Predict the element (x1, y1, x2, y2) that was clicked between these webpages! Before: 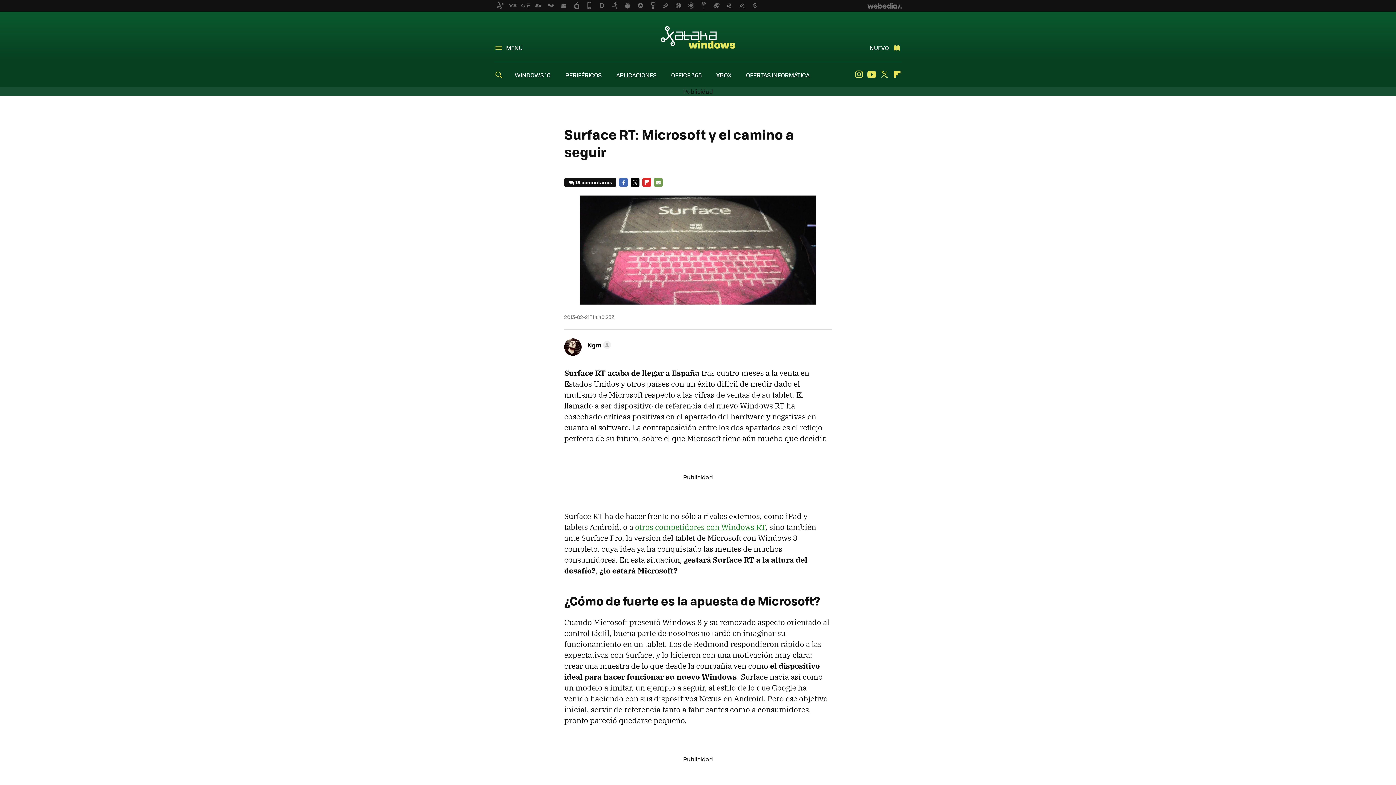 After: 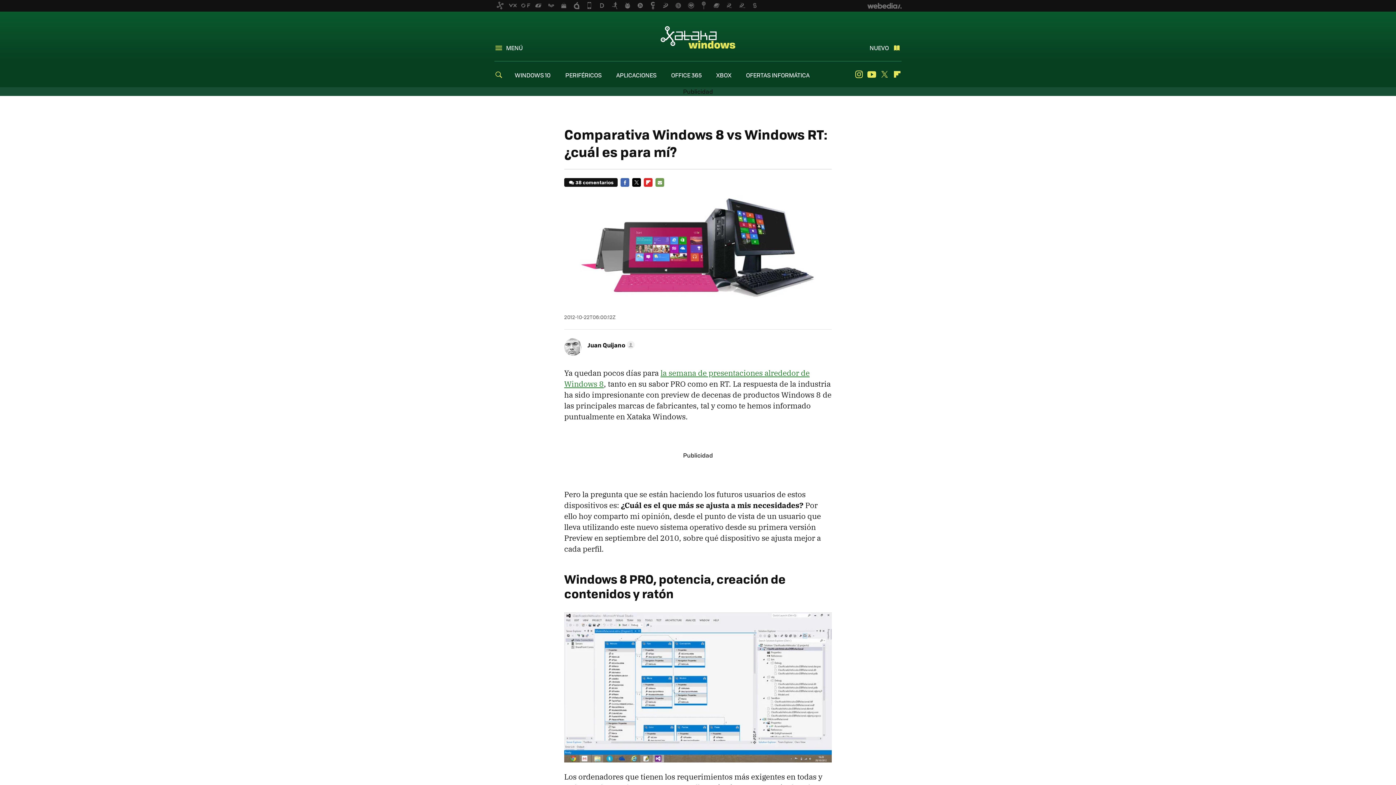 Action: label: otros competidores con Windows RT bbox: (635, 522, 765, 532)